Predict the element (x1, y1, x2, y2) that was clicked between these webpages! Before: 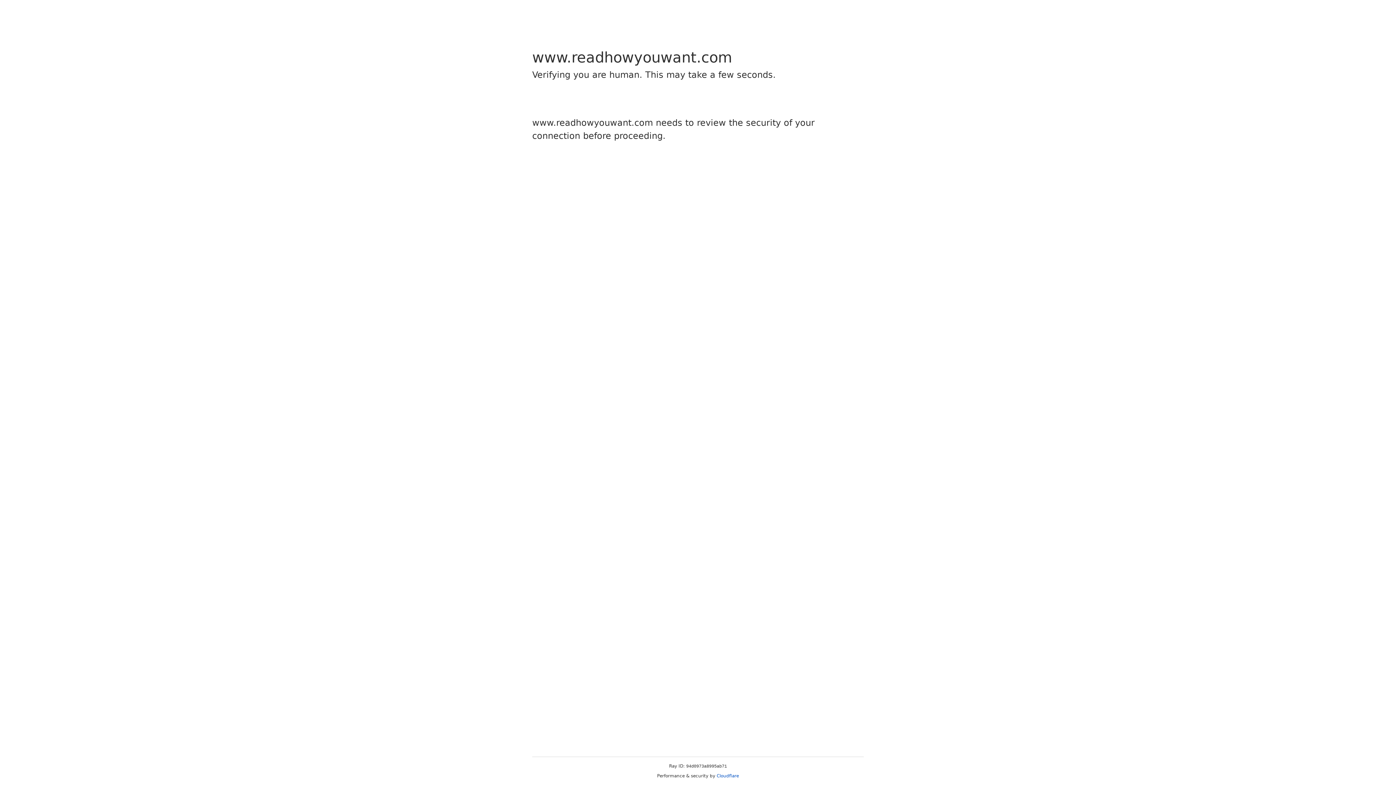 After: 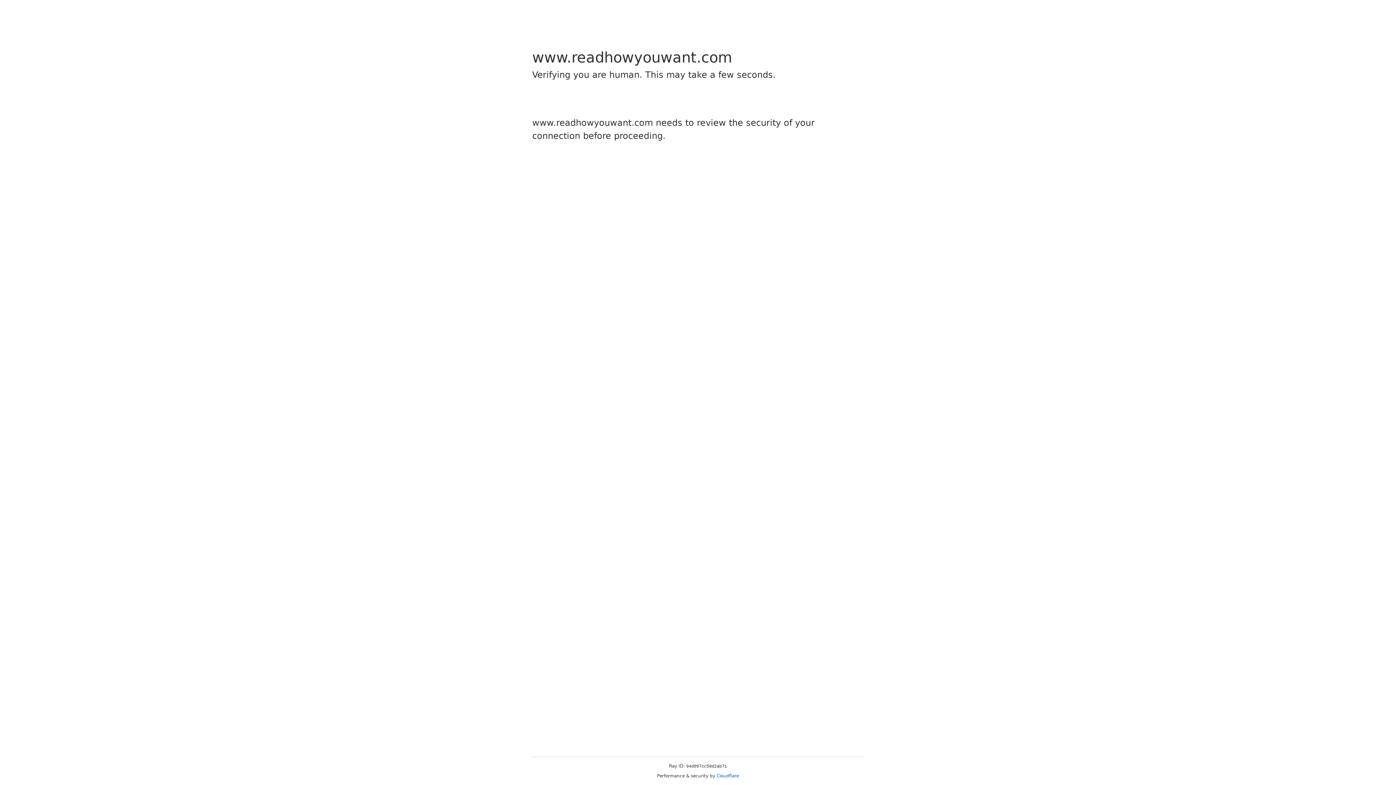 Action: label: Cloudflare bbox: (716, 773, 739, 778)